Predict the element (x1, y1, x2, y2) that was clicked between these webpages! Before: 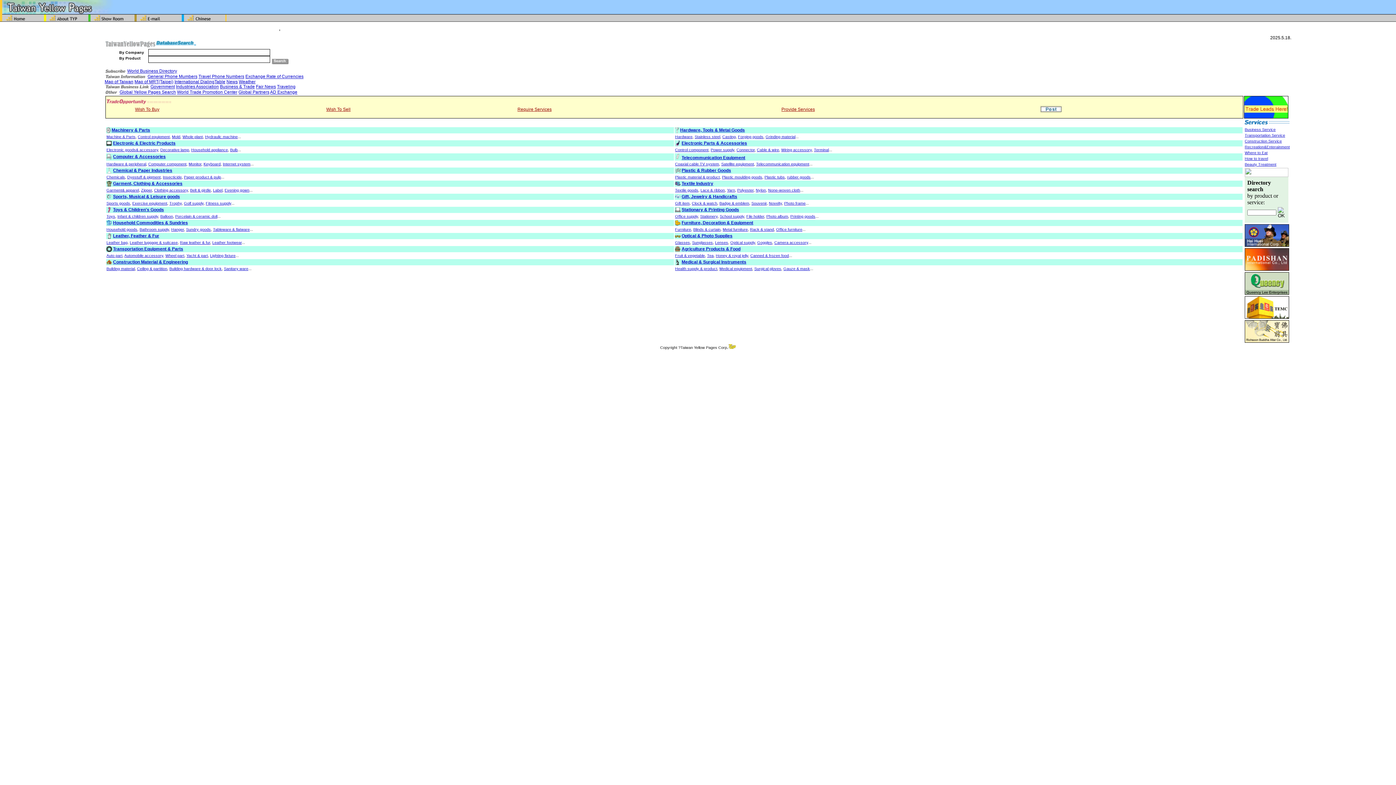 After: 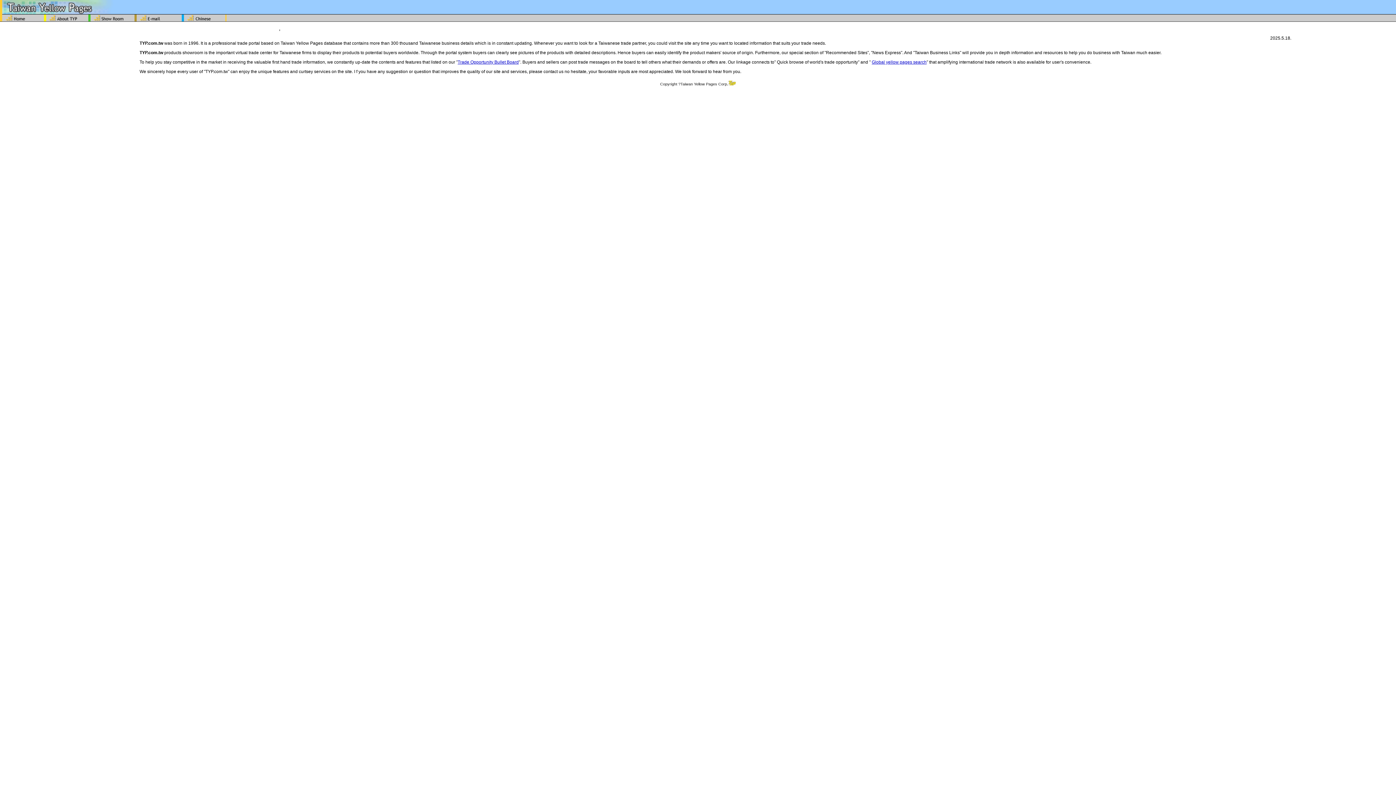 Action: bbox: (45, 16, 89, 22)